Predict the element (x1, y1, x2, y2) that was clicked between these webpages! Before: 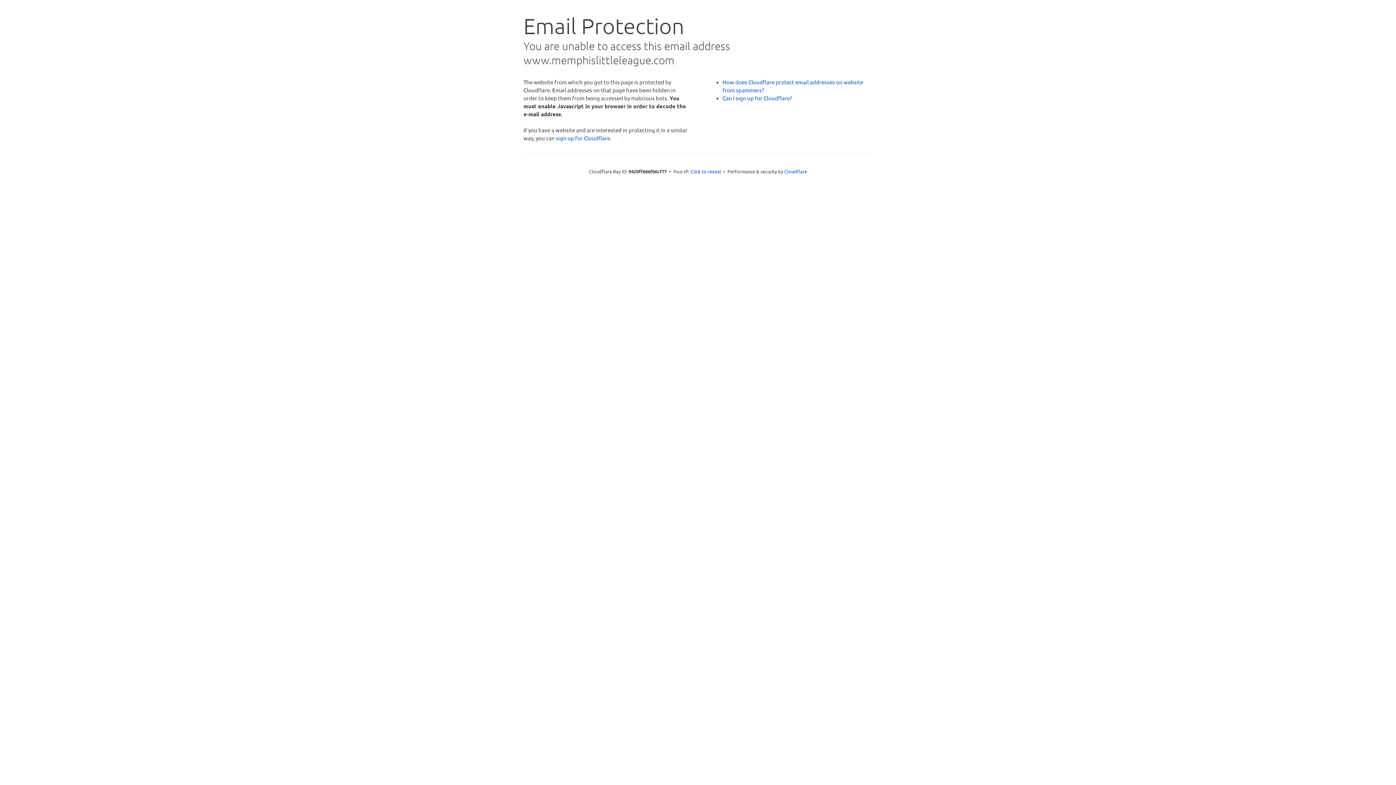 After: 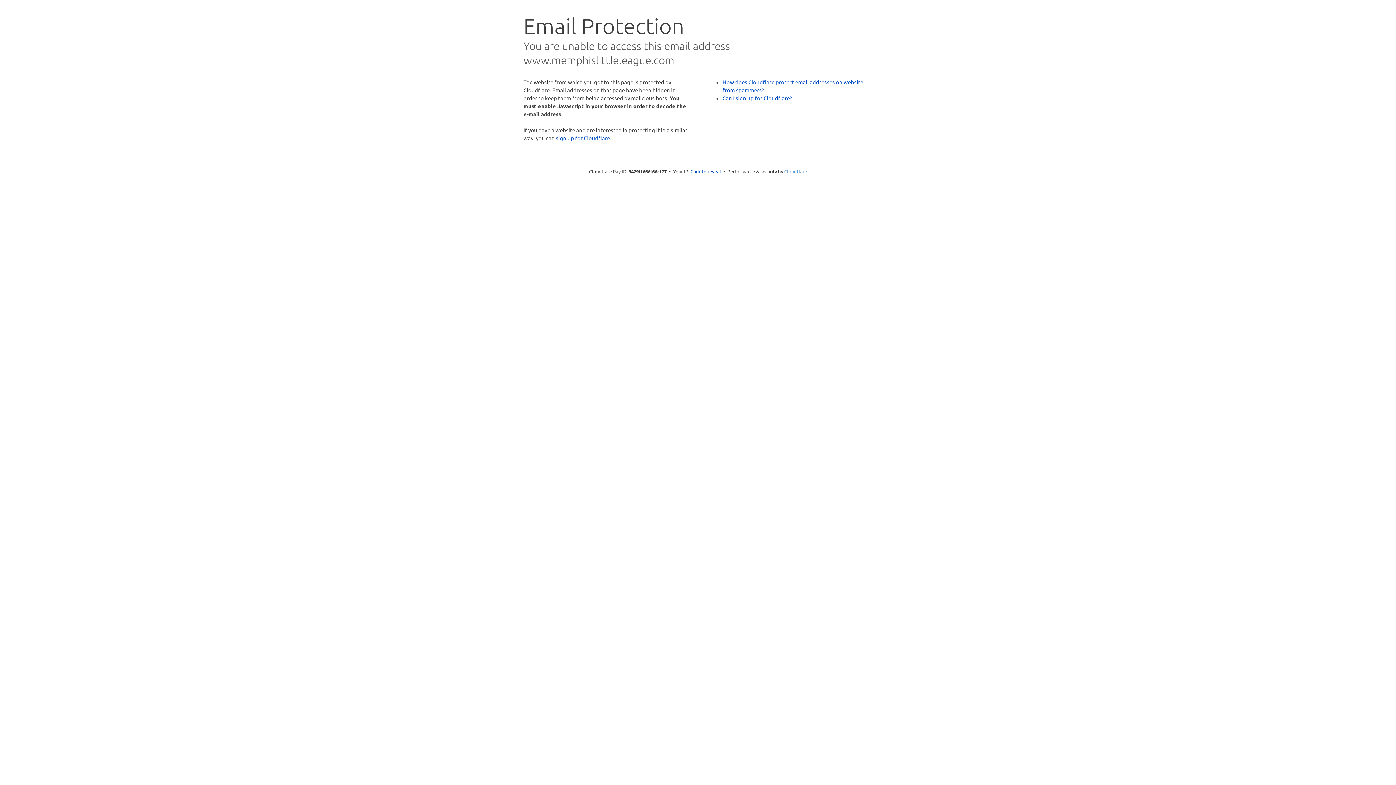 Action: bbox: (784, 168, 807, 174) label: Cloudflare